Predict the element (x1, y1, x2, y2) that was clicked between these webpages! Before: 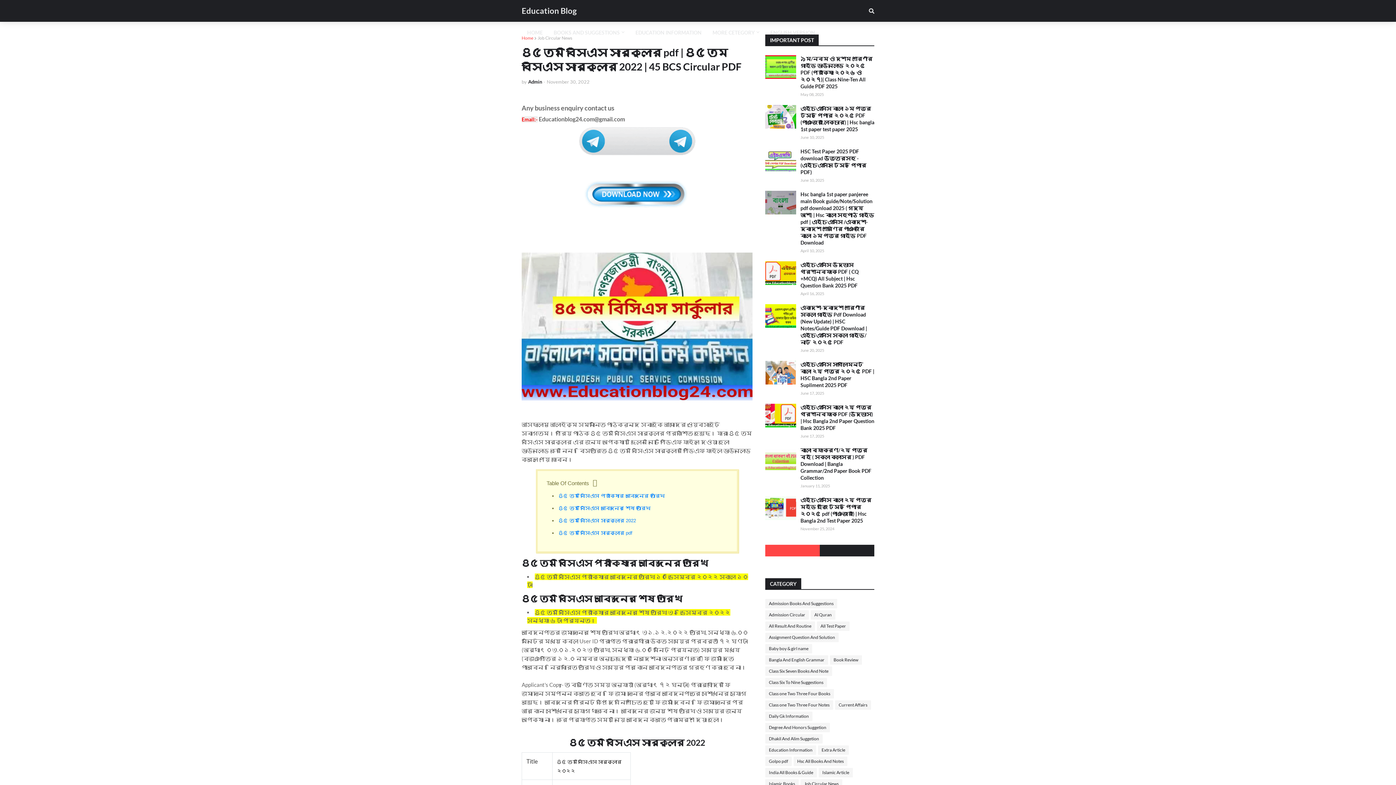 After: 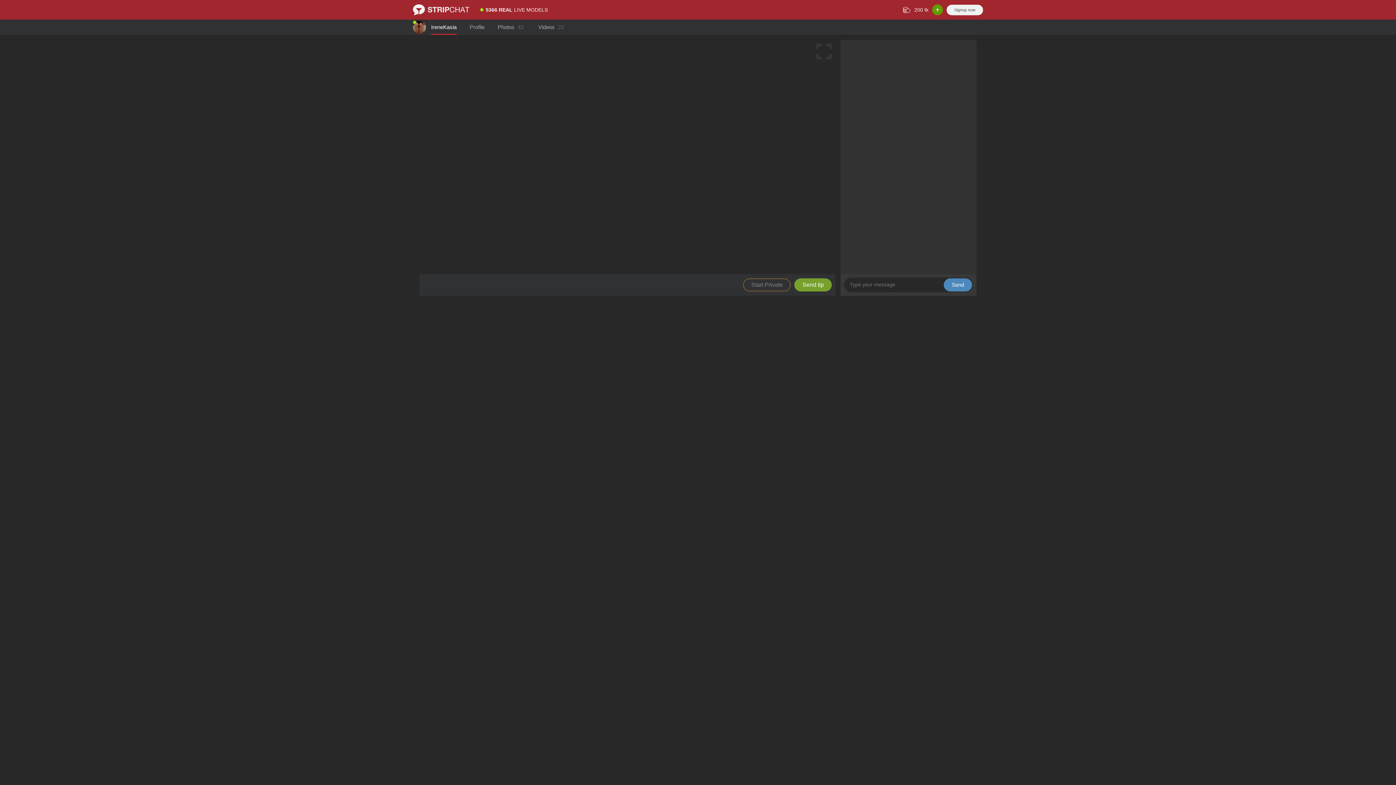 Action: label: Education Information bbox: (765, 745, 816, 755)